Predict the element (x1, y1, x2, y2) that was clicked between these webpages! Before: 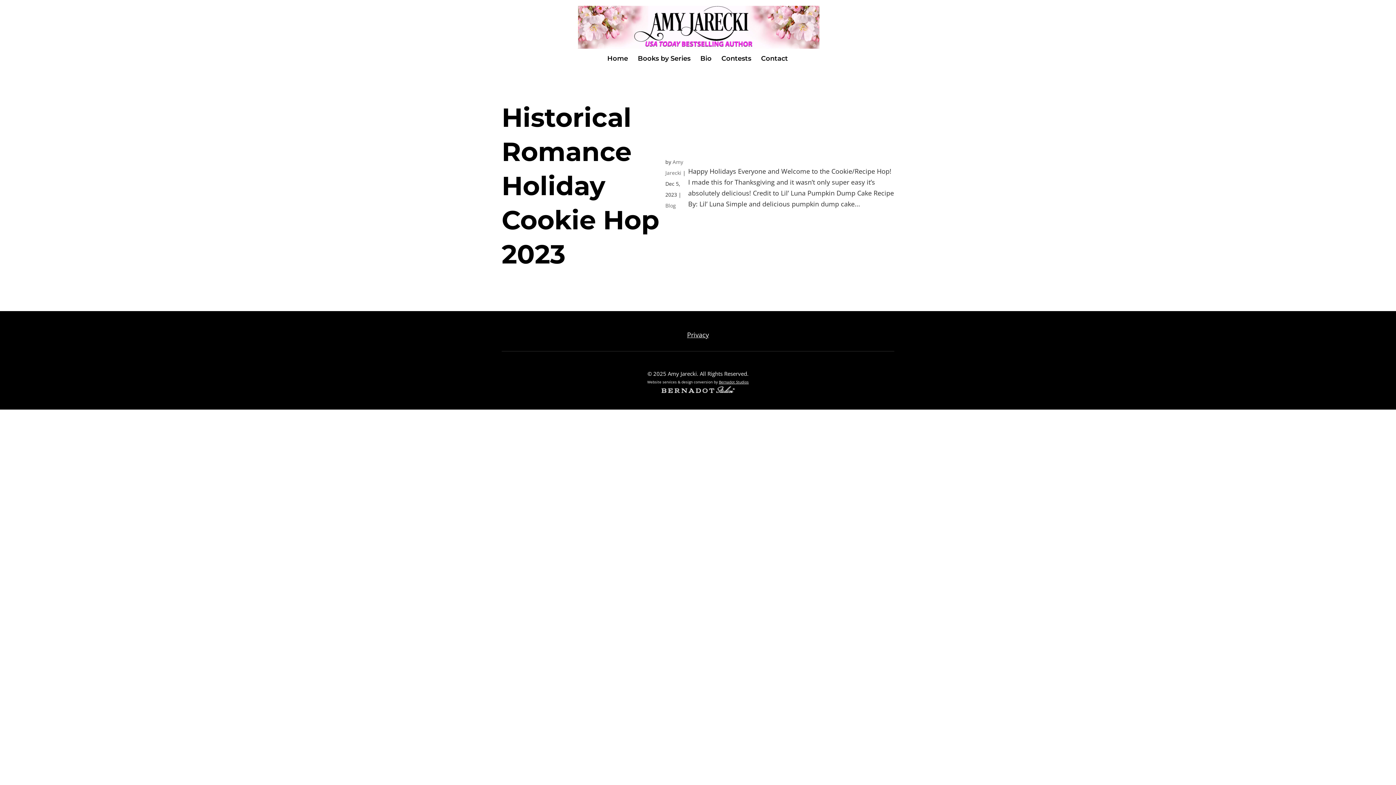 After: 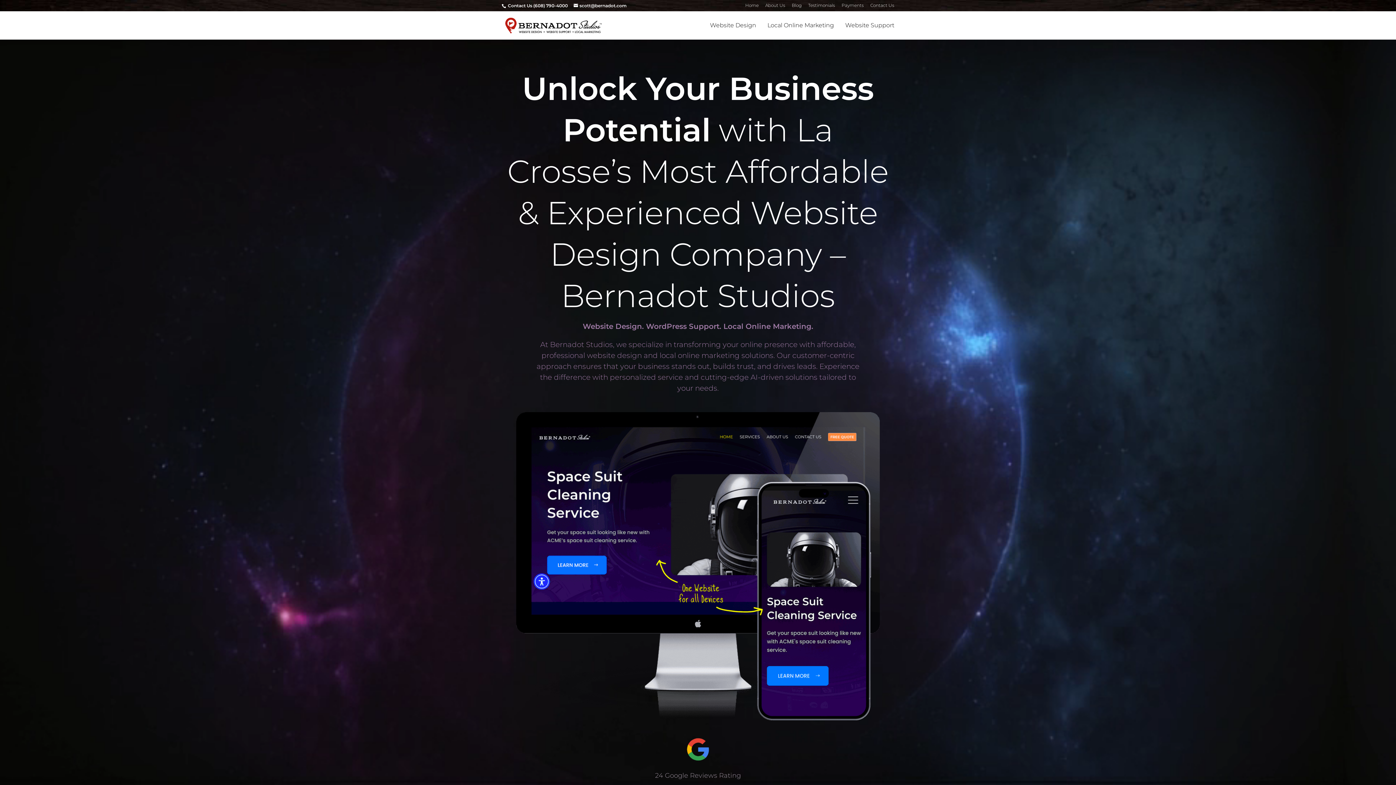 Action: bbox: (719, 379, 748, 384) label: external link to Bernadot Studios